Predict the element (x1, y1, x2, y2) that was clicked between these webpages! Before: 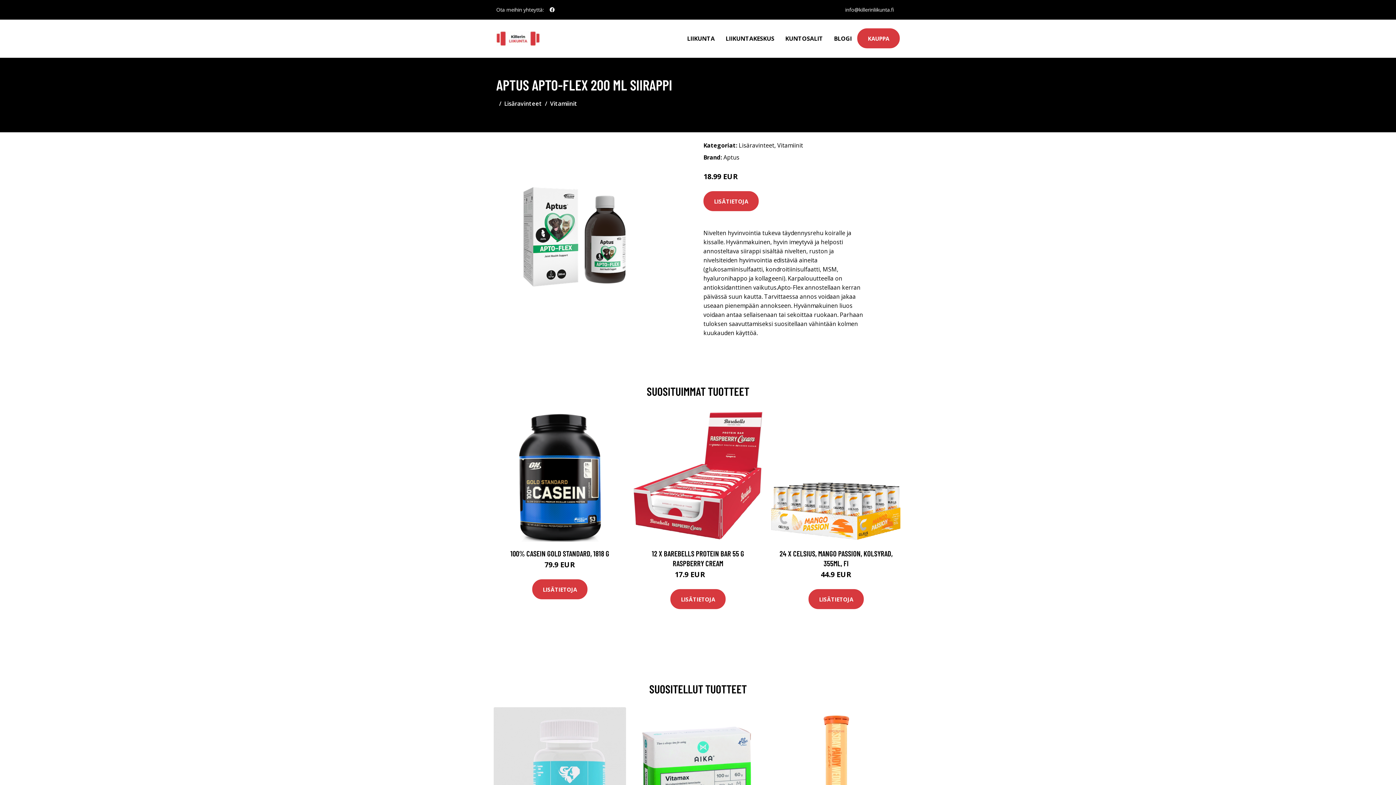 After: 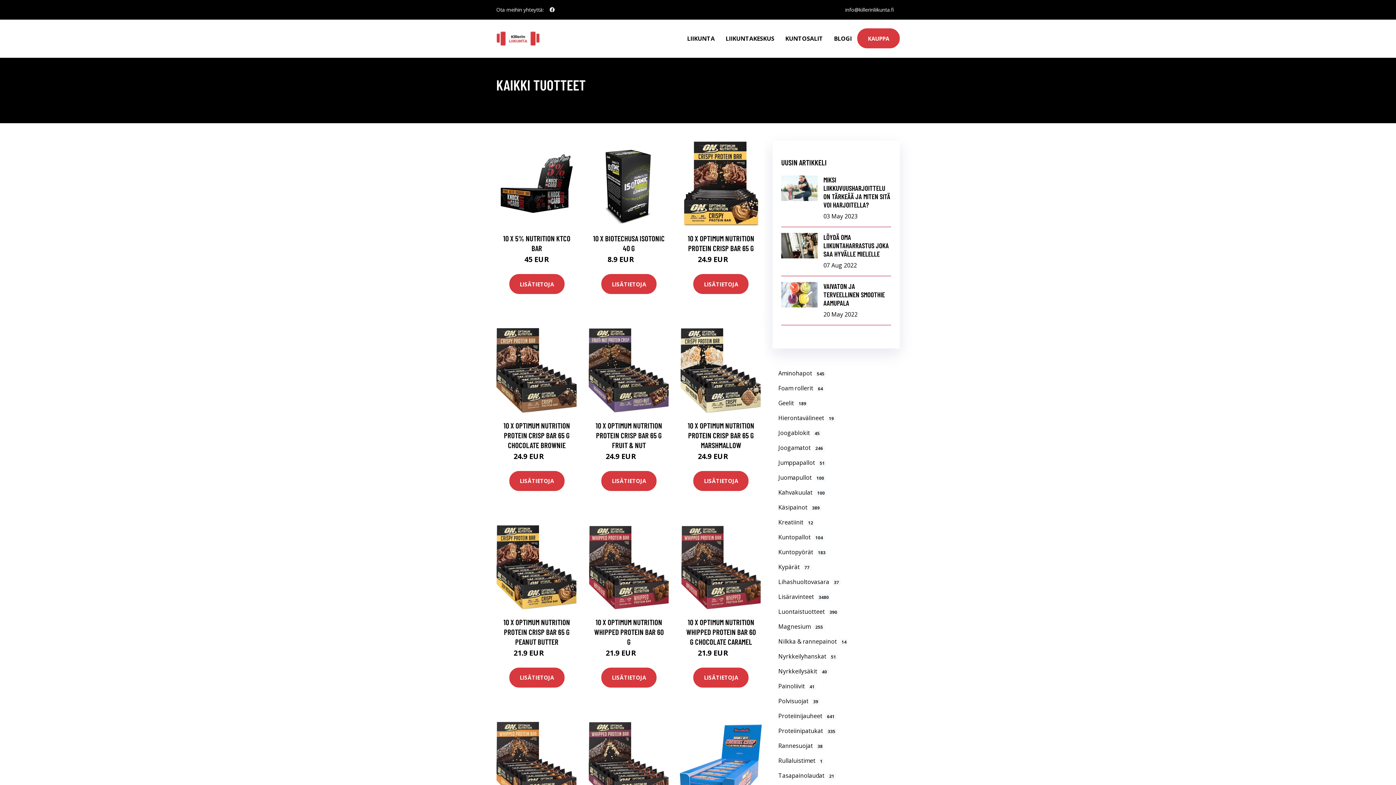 Action: label: KAUPPA bbox: (857, 28, 900, 48)